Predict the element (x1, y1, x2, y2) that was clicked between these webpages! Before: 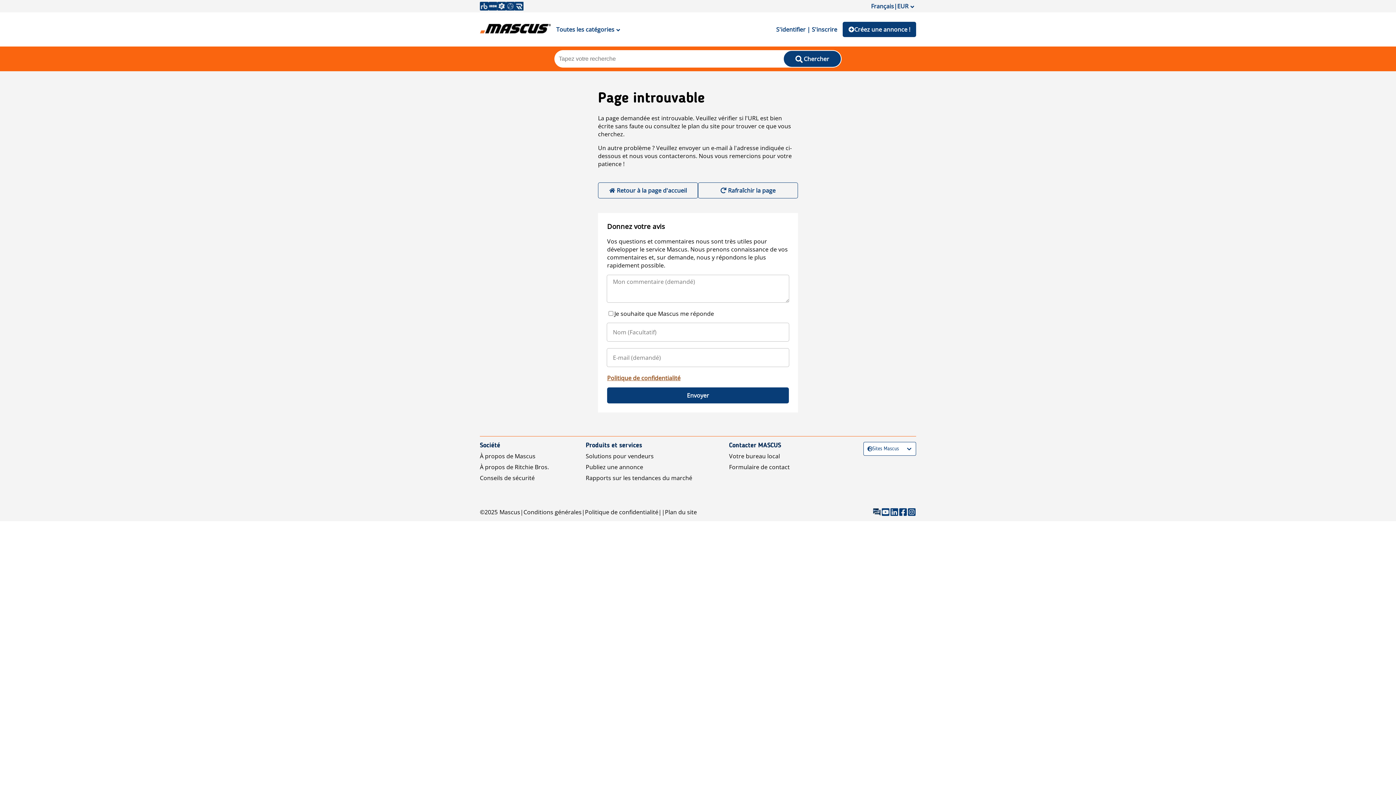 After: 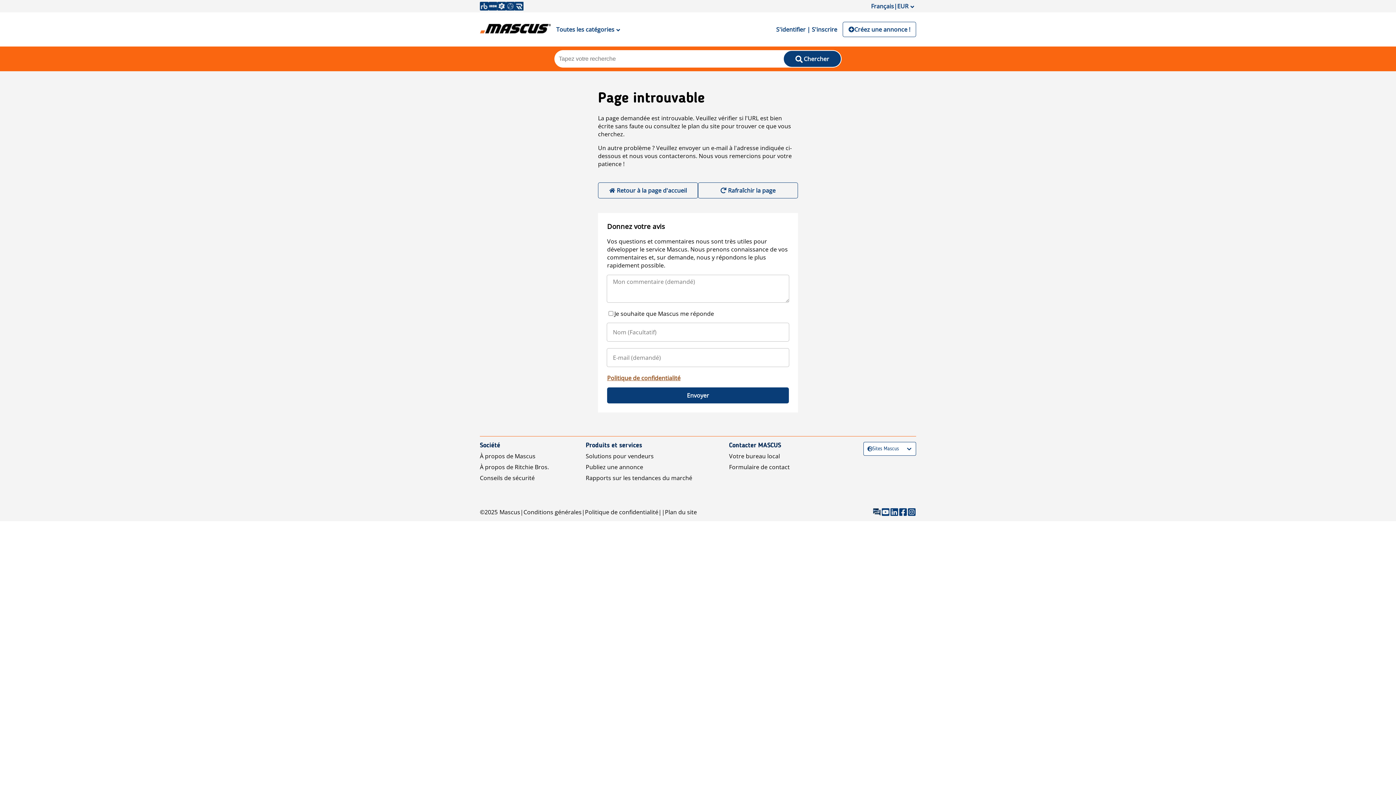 Action: bbox: (842, 21, 916, 37) label: Créez une annonce !